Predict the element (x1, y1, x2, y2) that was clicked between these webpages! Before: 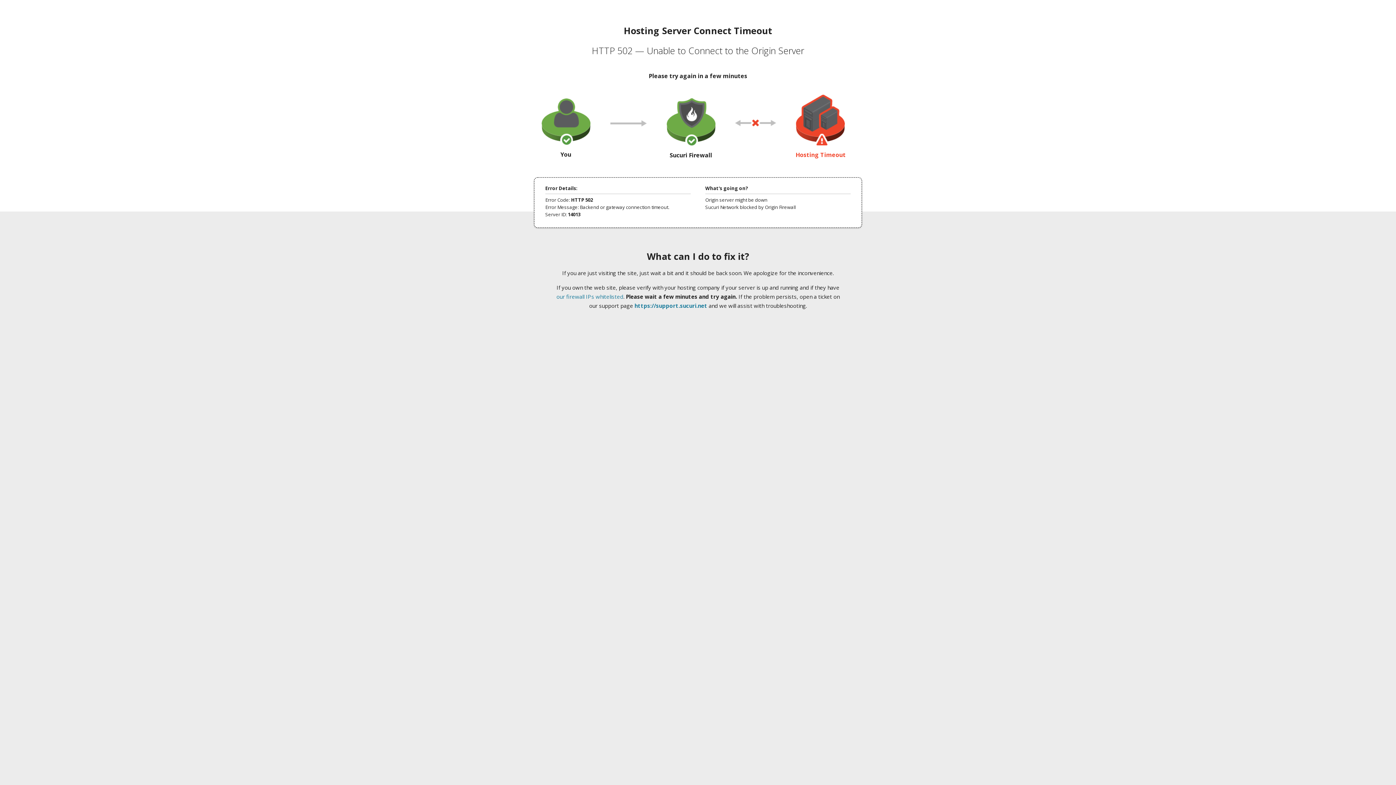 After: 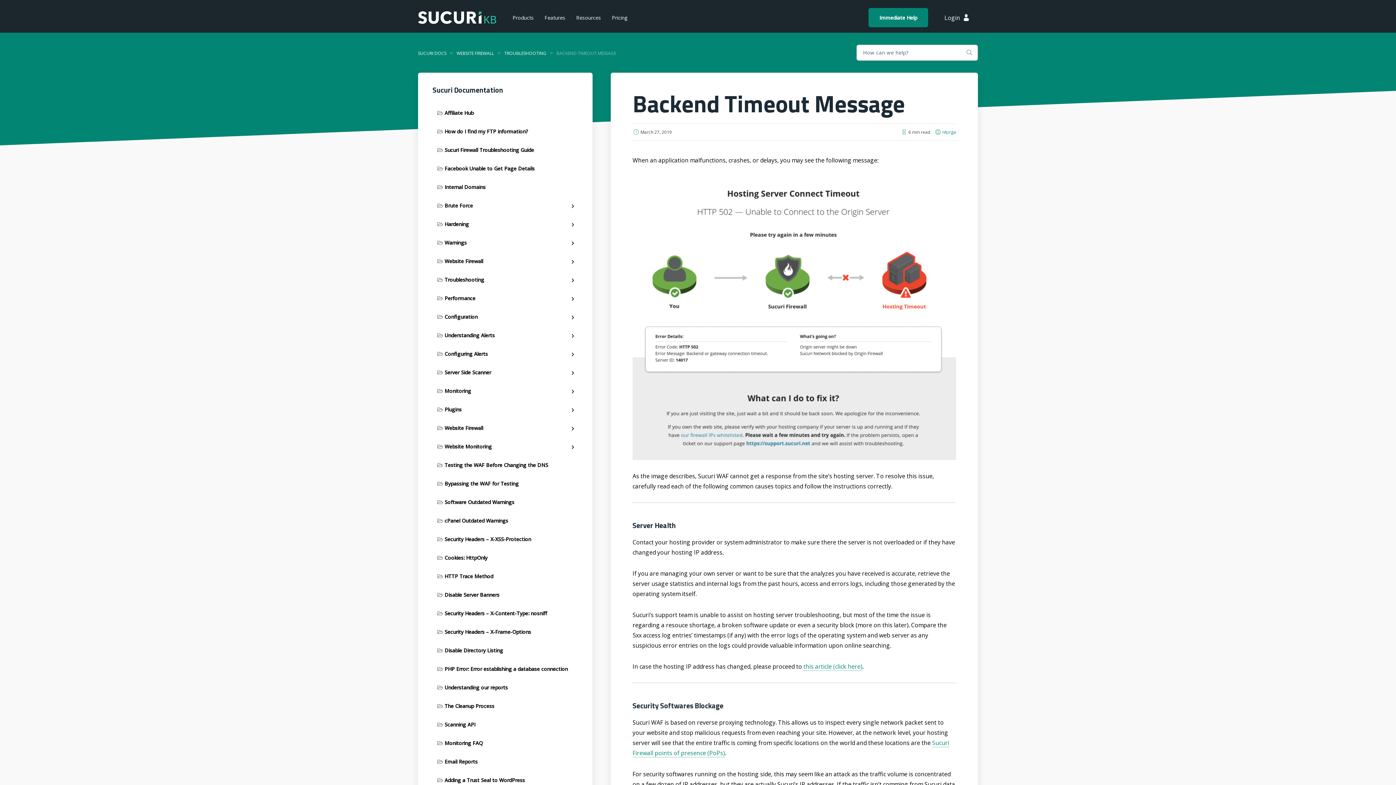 Action: bbox: (556, 293, 623, 300) label: our firewall IPs whitelisted